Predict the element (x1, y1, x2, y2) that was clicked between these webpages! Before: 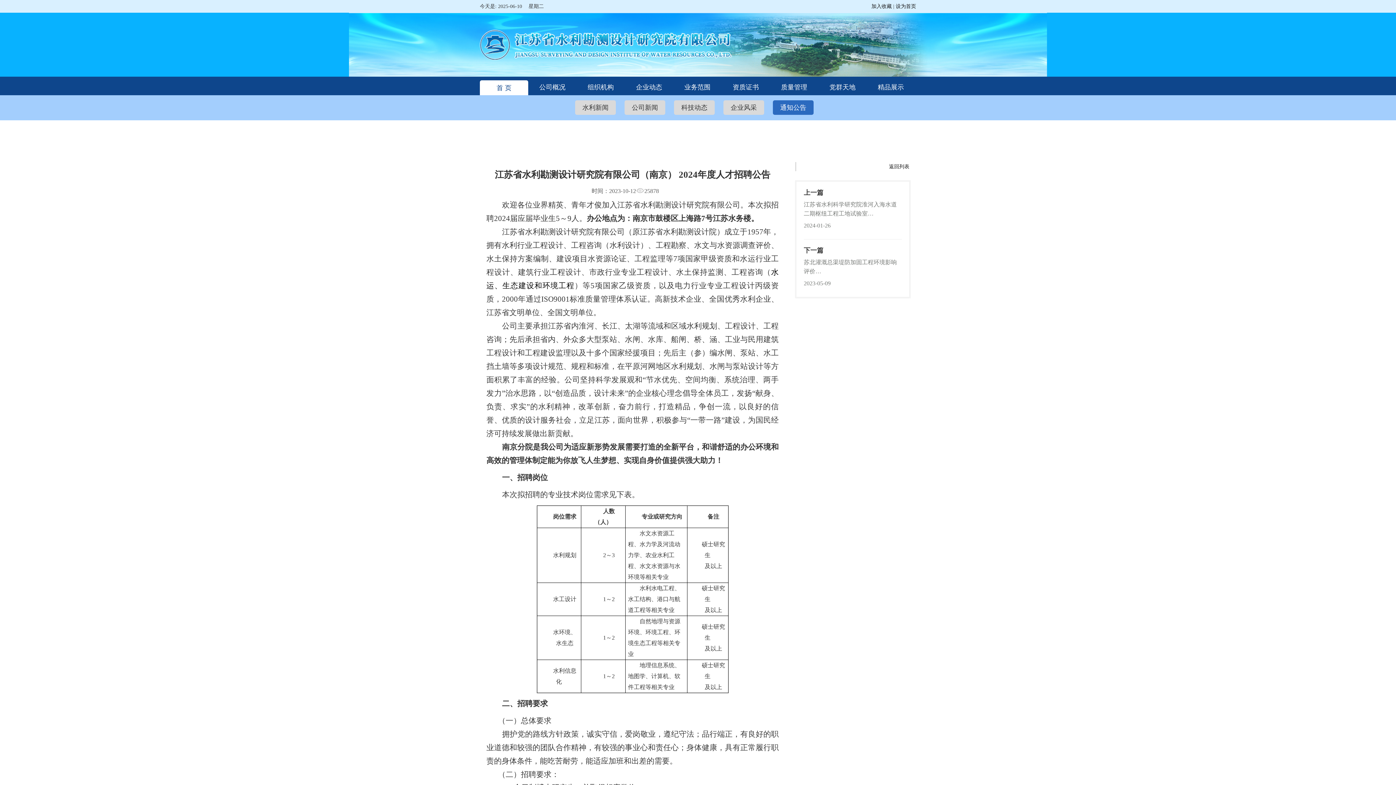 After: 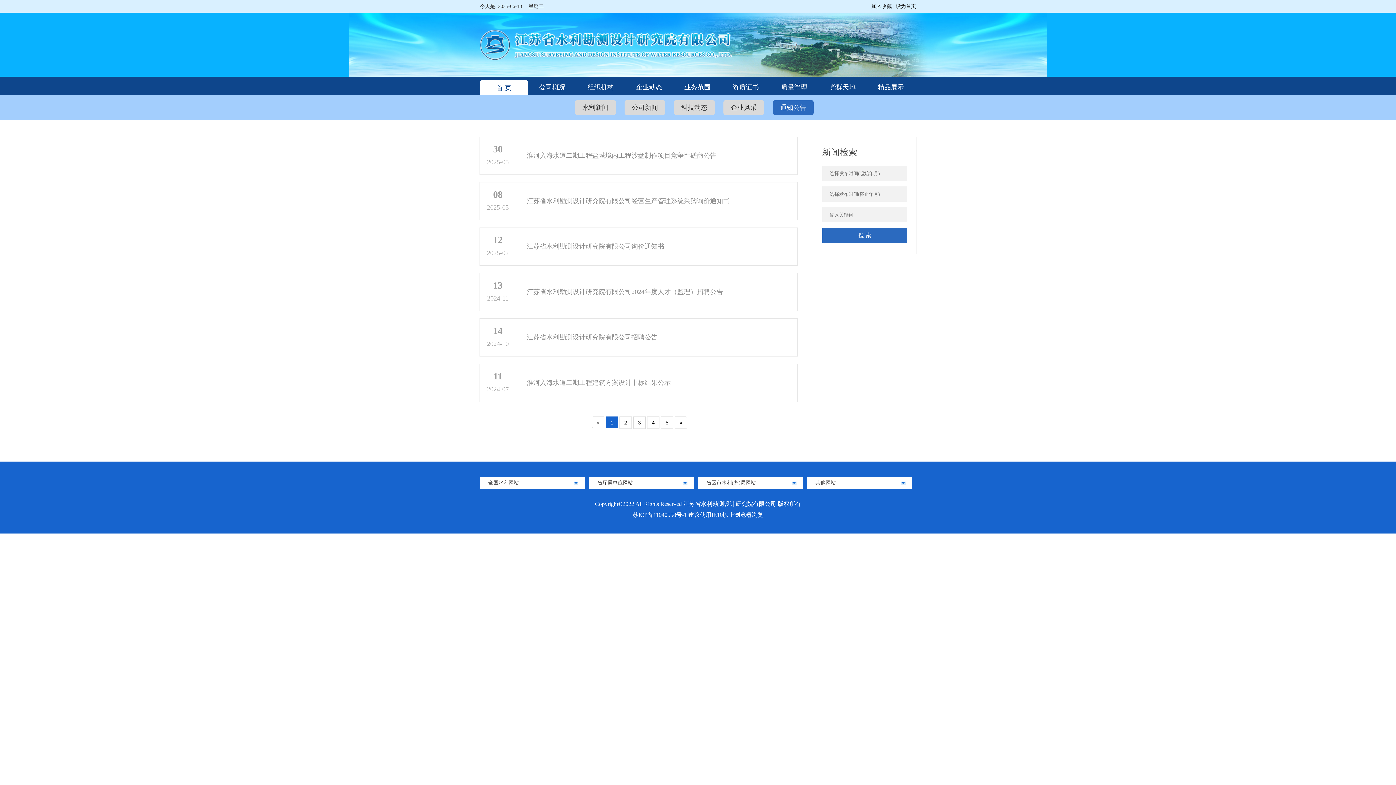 Action: bbox: (773, 105, 821, 110) label: 通知公告